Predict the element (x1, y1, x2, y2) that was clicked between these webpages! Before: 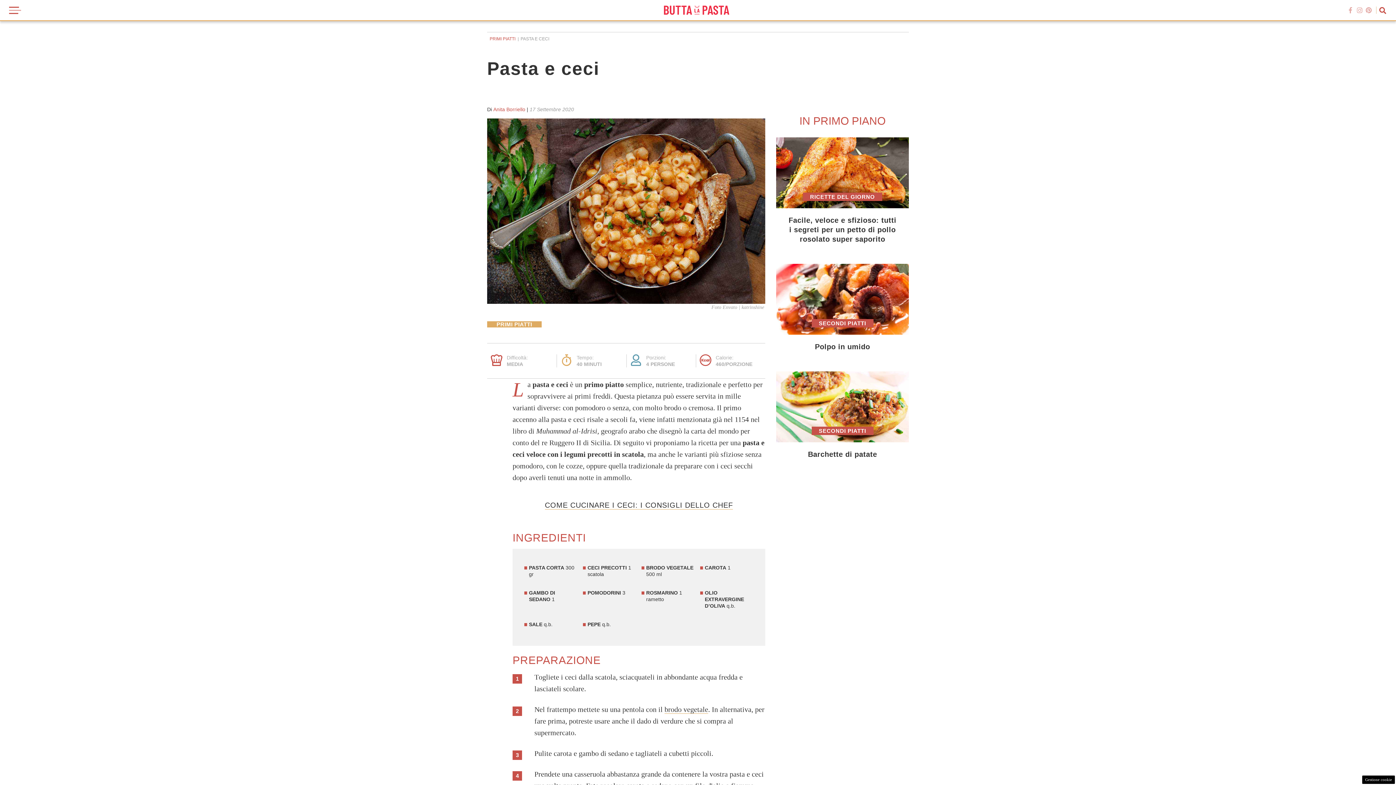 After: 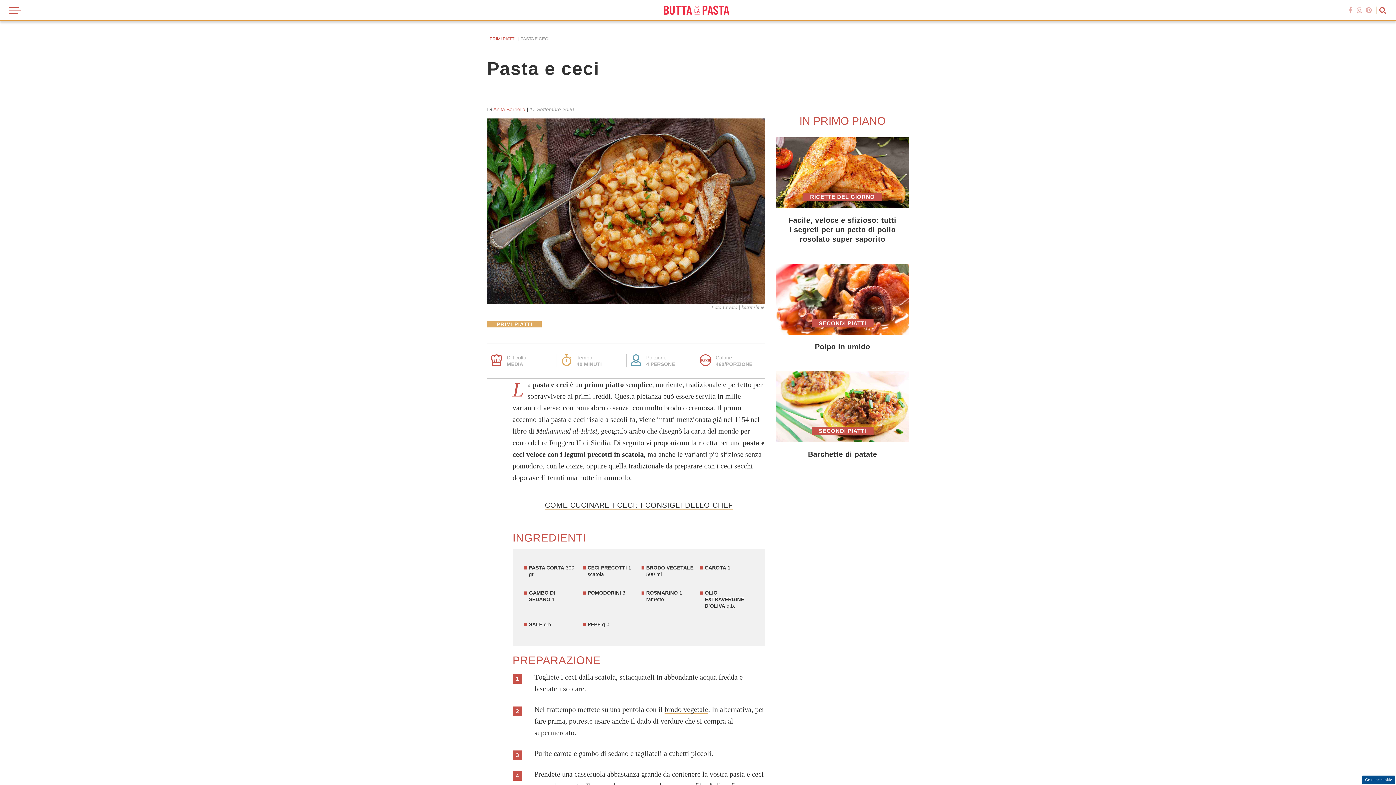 Action: bbox: (1362, 776, 1395, 784) label: Gestione cookie